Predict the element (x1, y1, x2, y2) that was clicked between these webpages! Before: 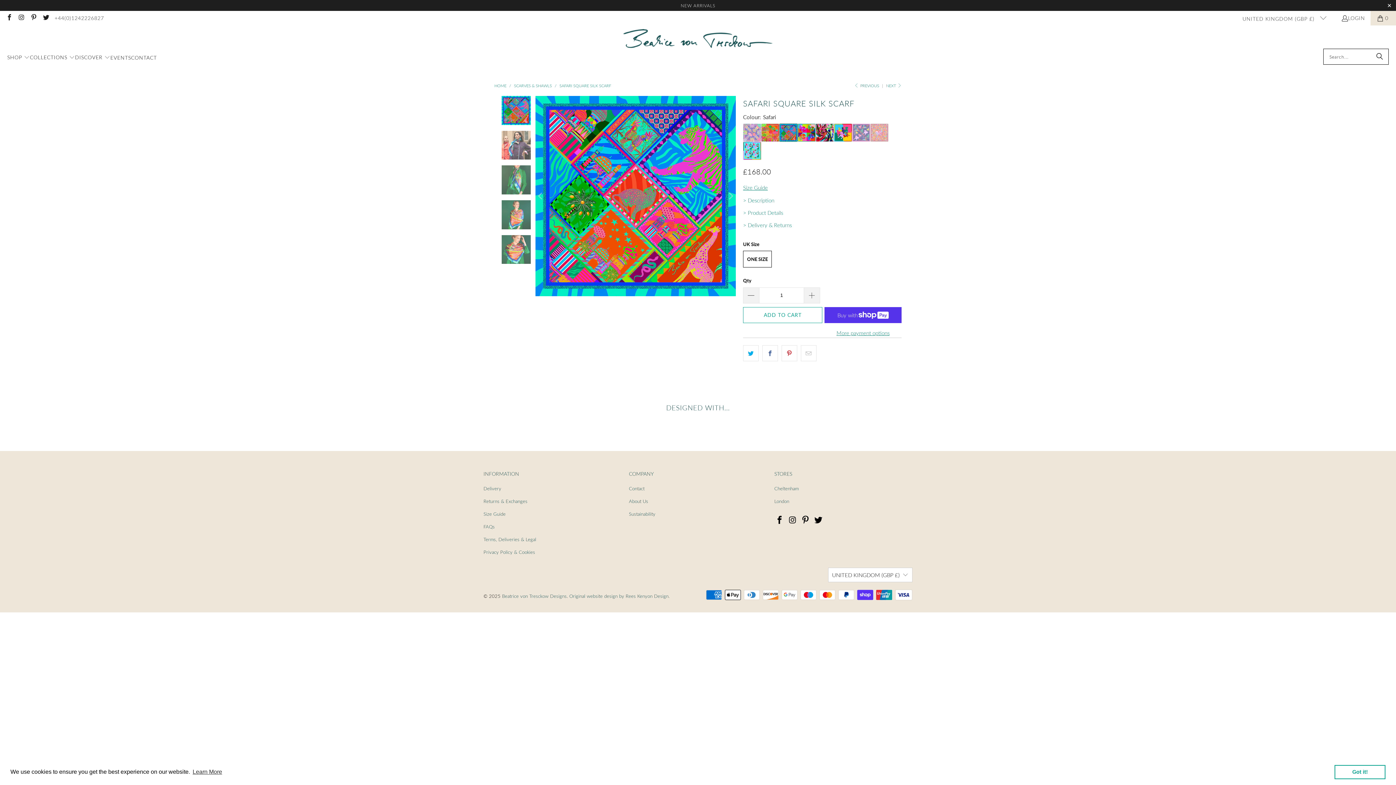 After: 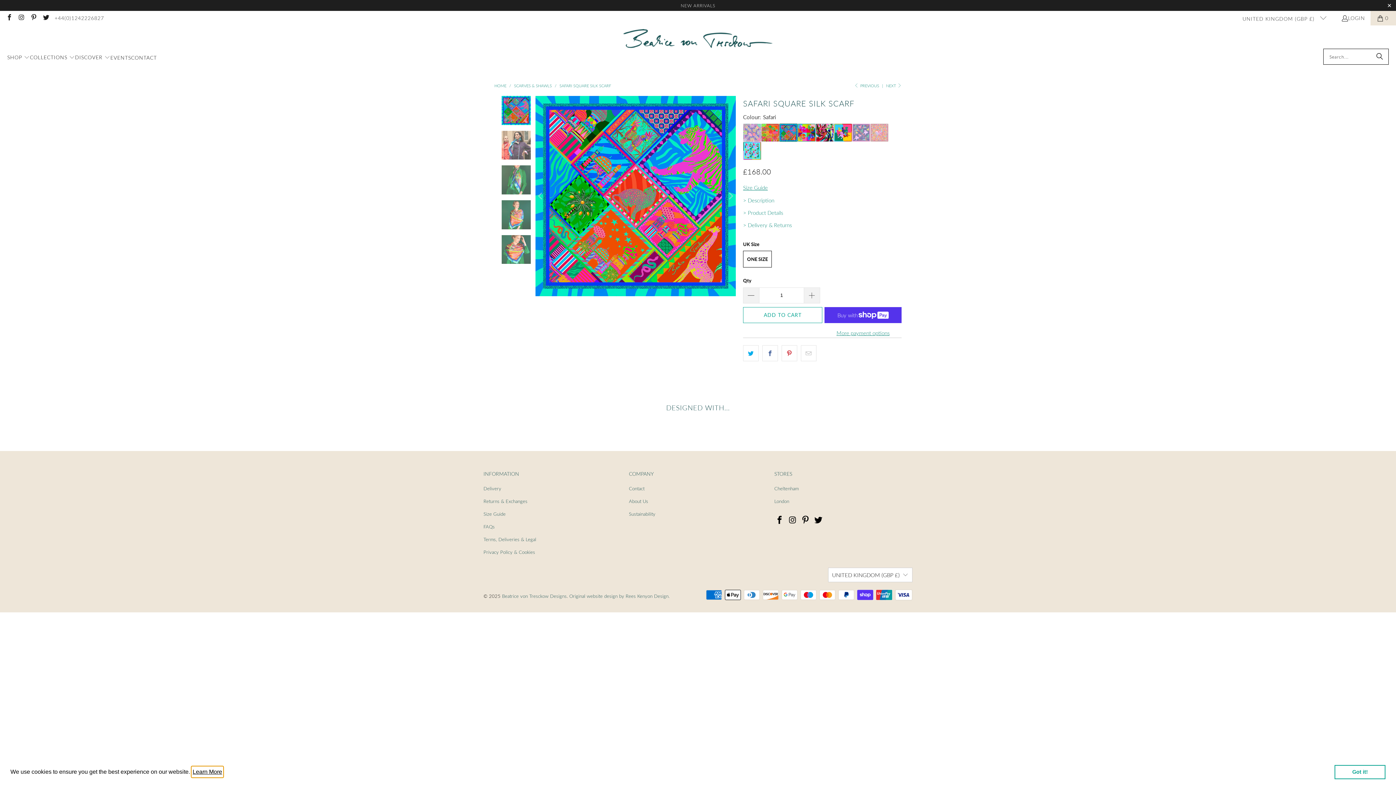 Action: bbox: (191, 766, 223, 777) label: learn more about cookies